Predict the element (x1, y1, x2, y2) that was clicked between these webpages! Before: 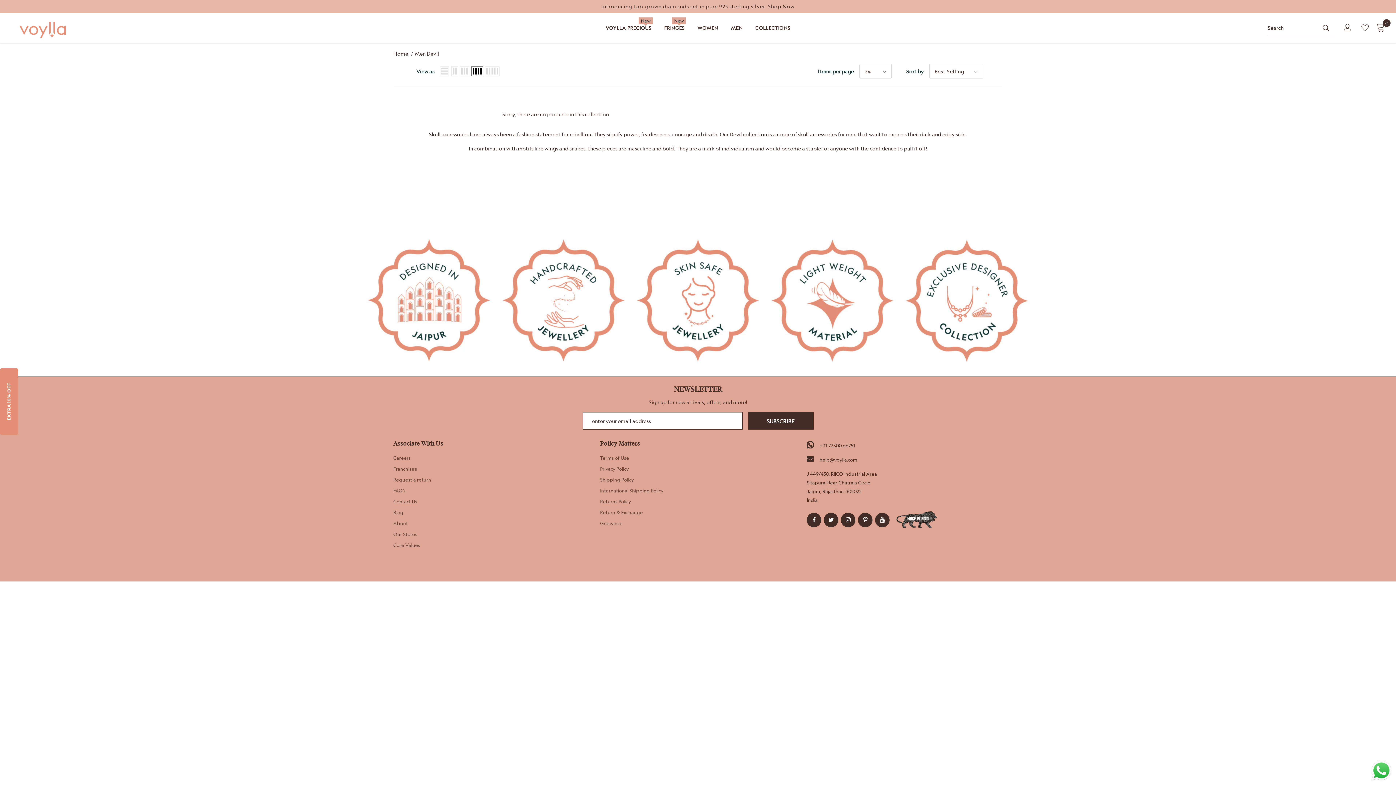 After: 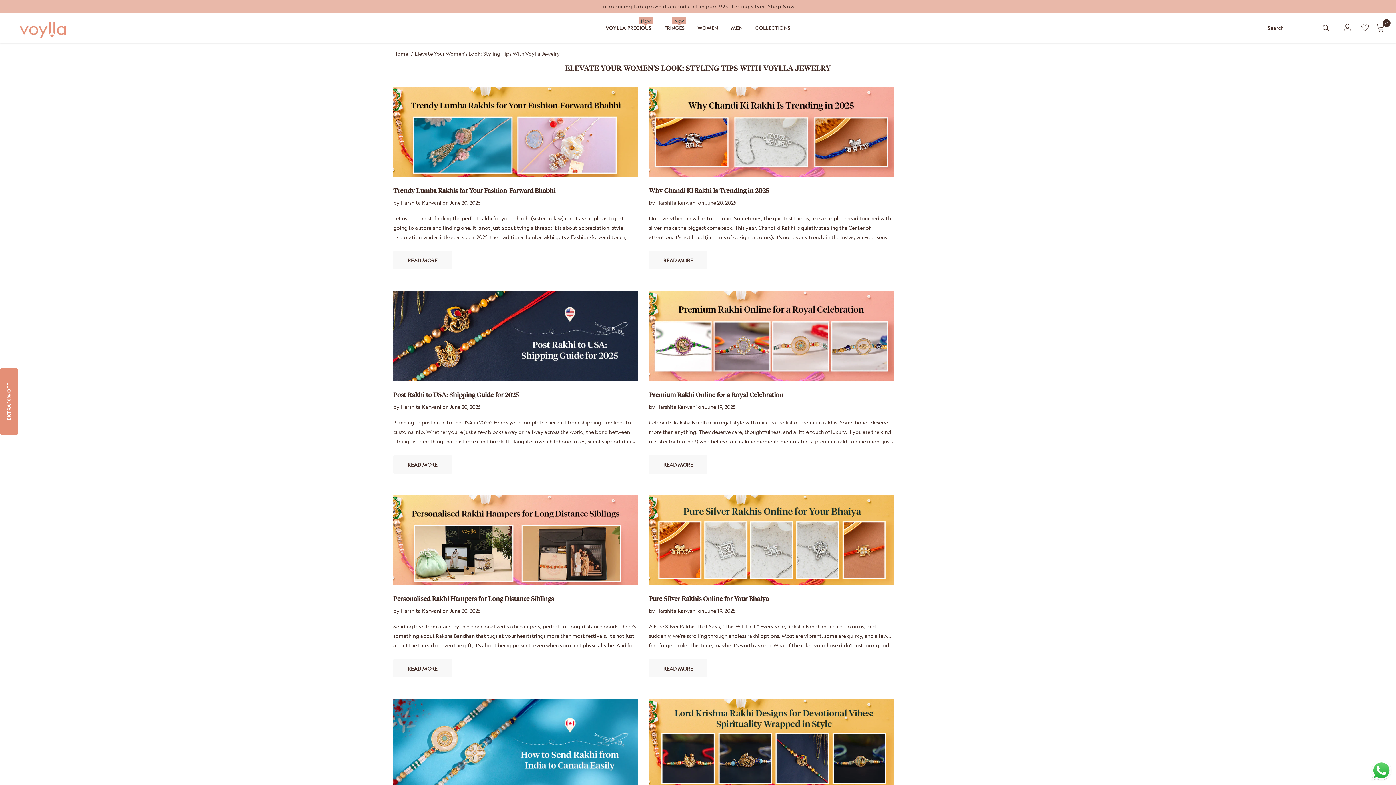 Action: label: Blog bbox: (393, 507, 403, 518)